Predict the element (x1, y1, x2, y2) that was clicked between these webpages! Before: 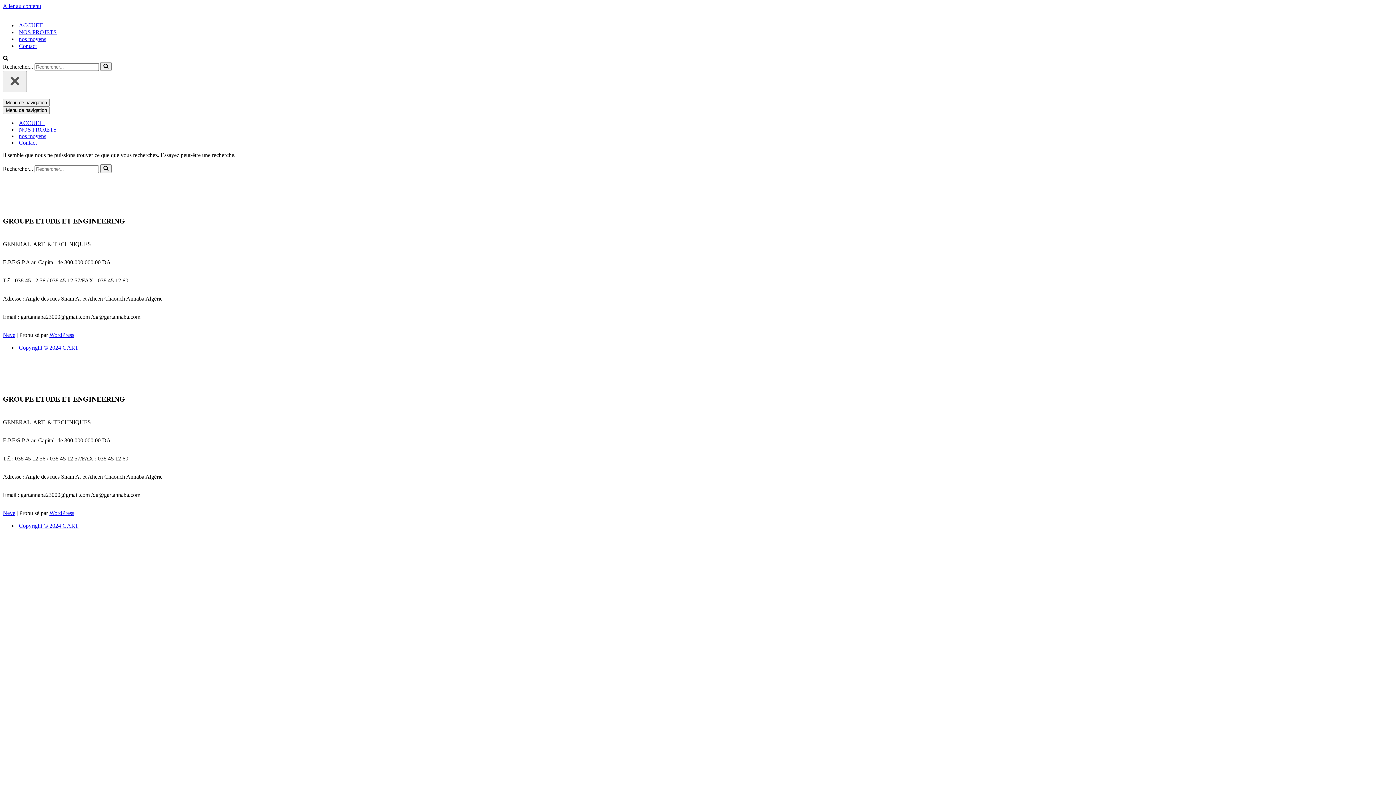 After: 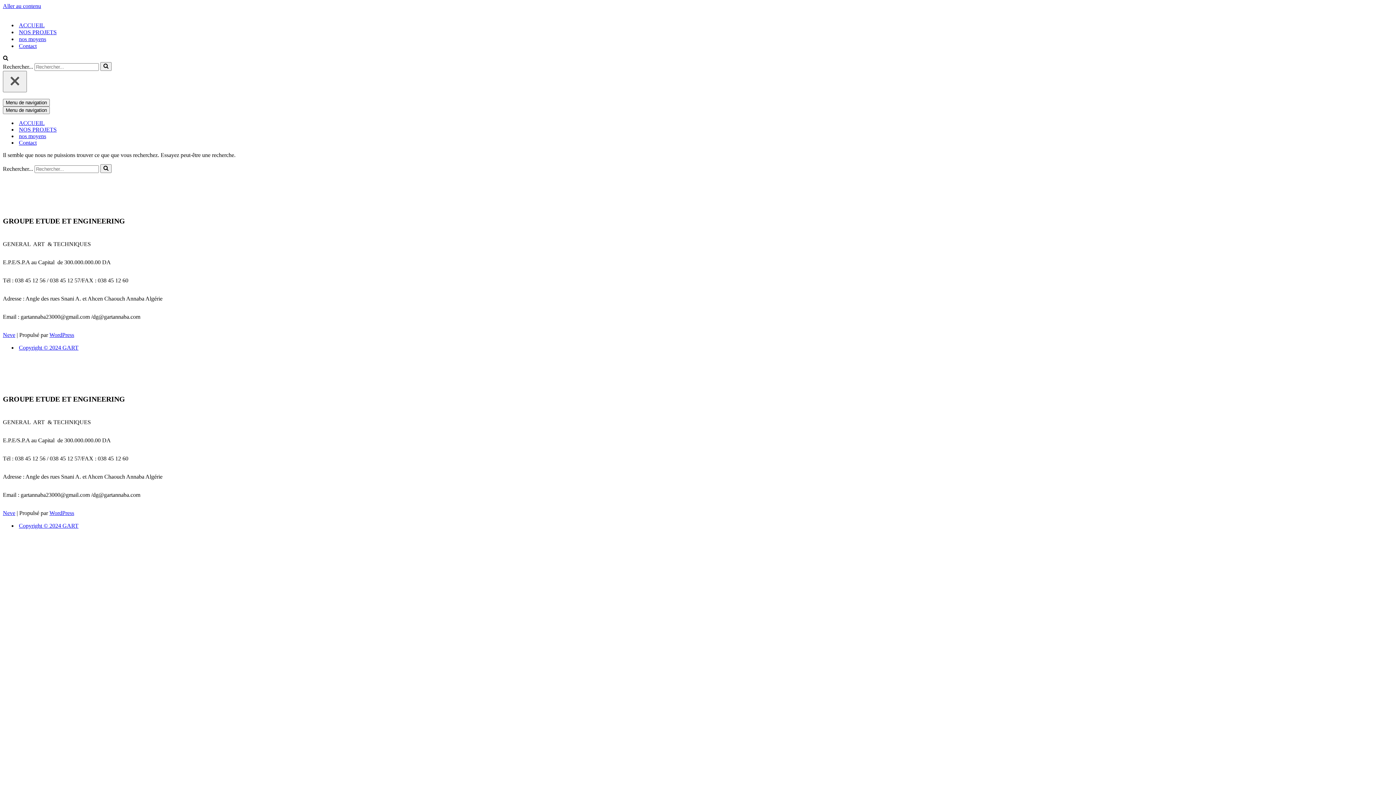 Action: label: Aller au contenu bbox: (2, 2, 41, 9)